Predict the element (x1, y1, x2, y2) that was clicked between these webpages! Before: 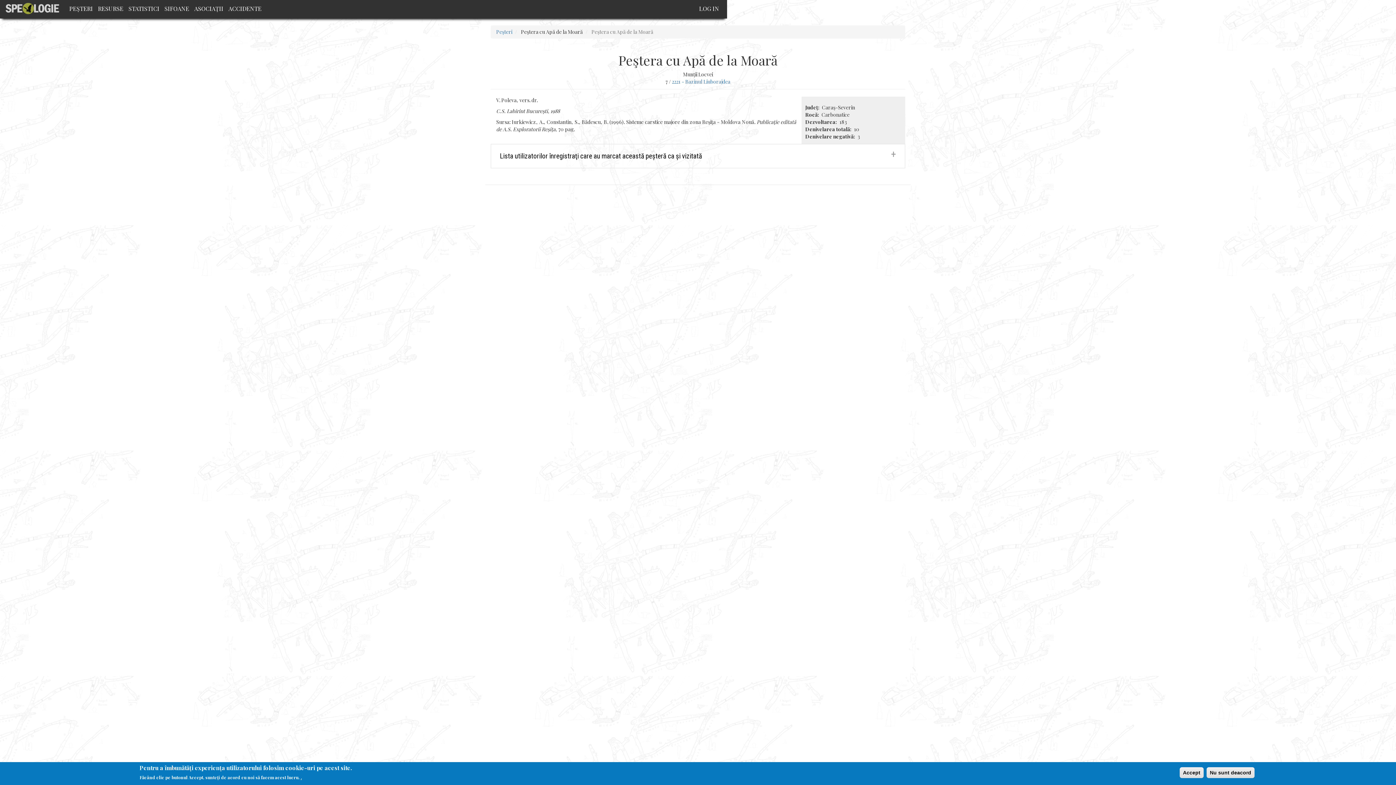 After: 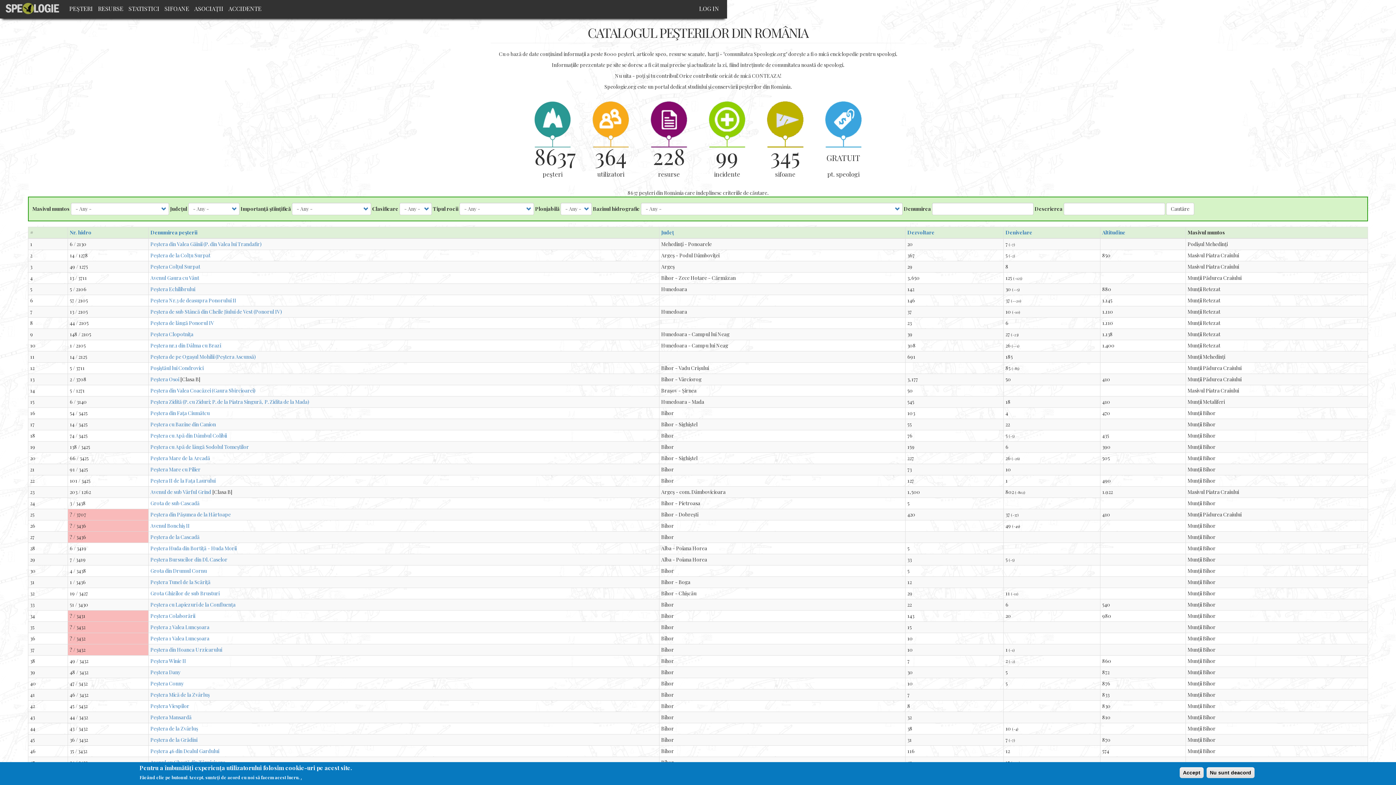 Action: label: PEŞTERI bbox: (66, 0, 95, 17)